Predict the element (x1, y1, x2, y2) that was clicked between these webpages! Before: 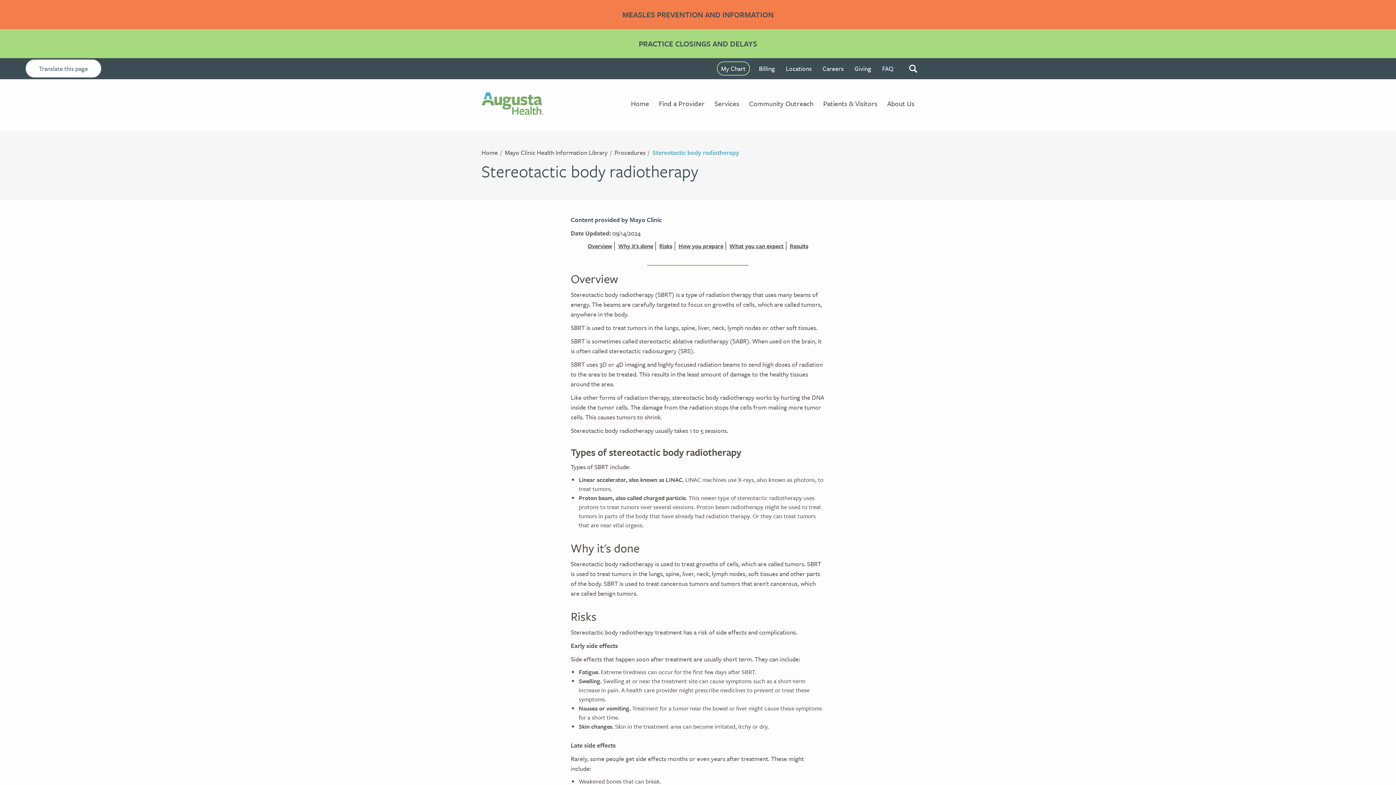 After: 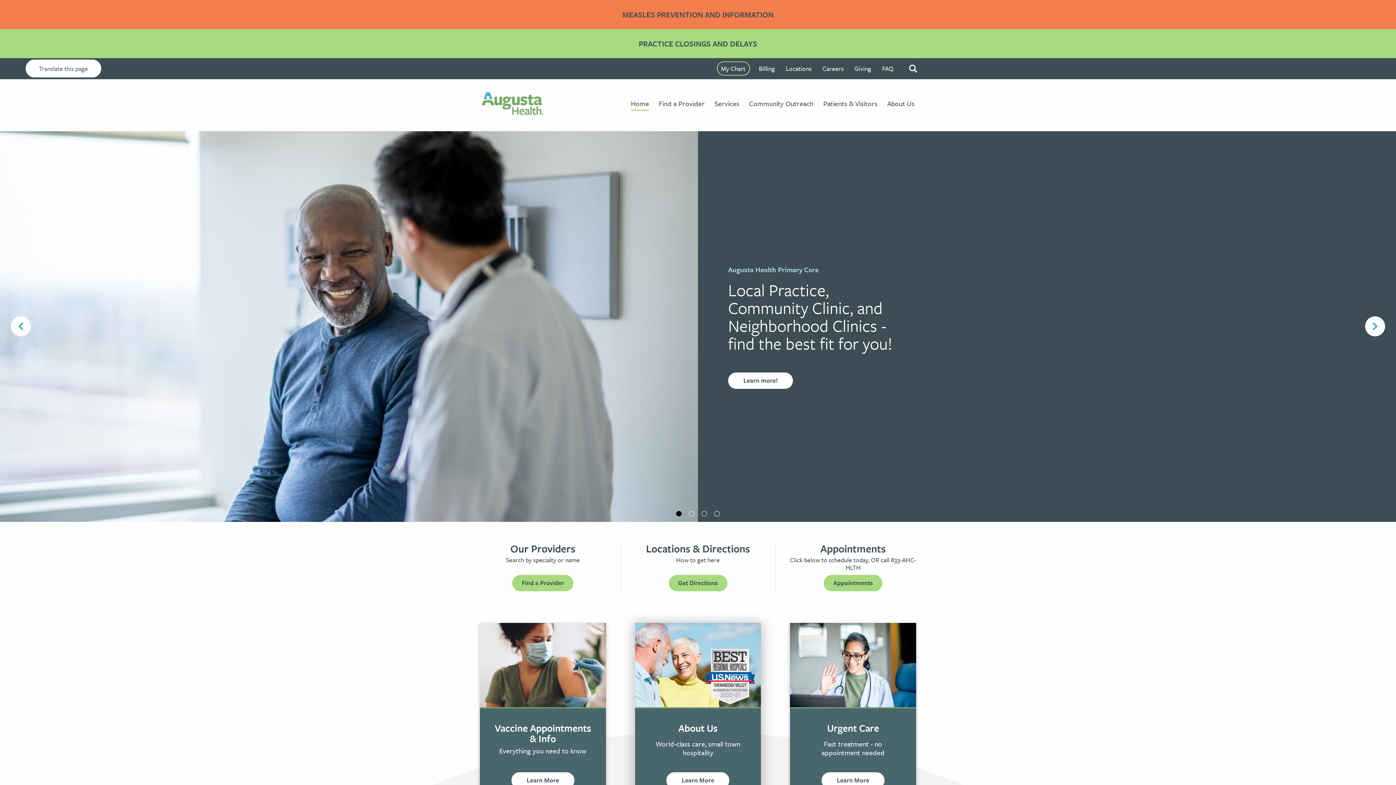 Action: label: Home bbox: (481, 147, 498, 156)